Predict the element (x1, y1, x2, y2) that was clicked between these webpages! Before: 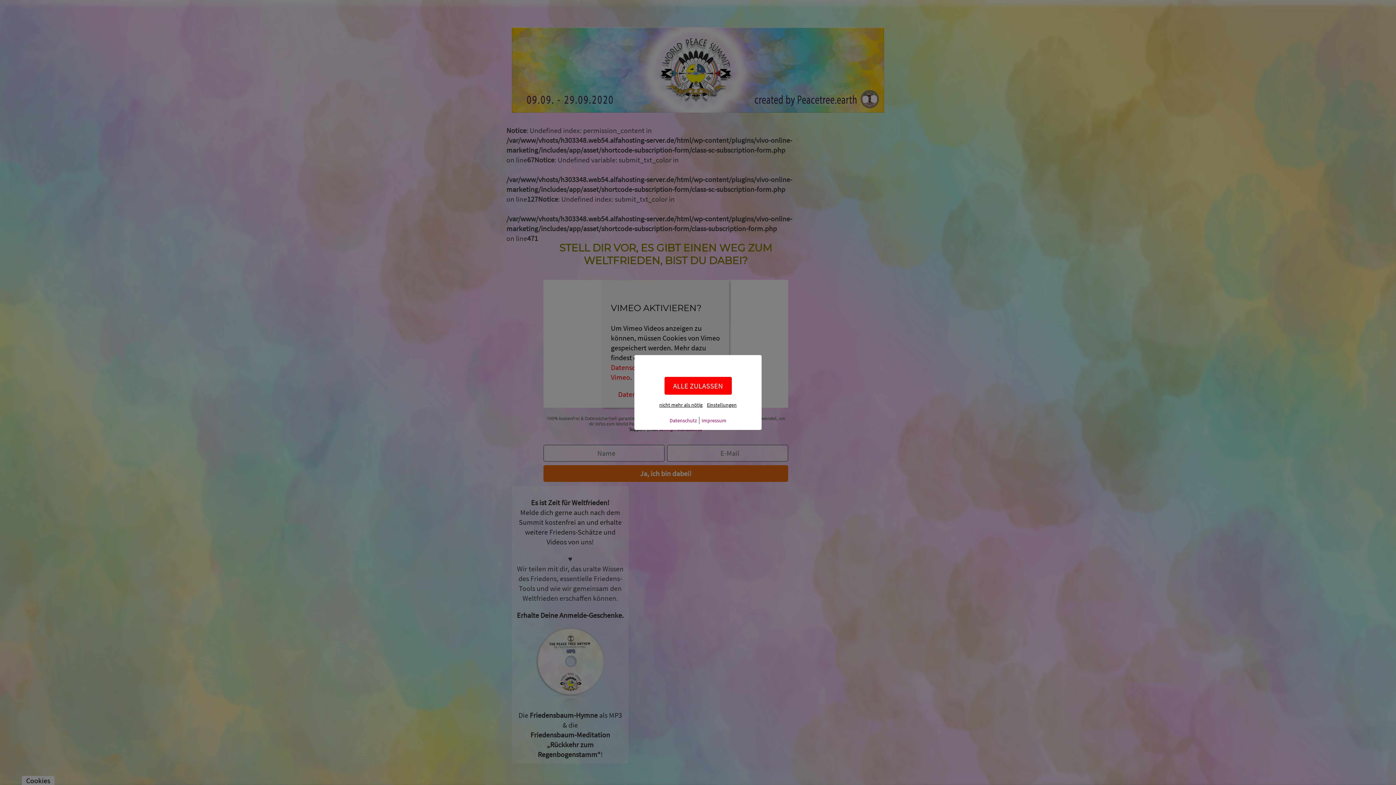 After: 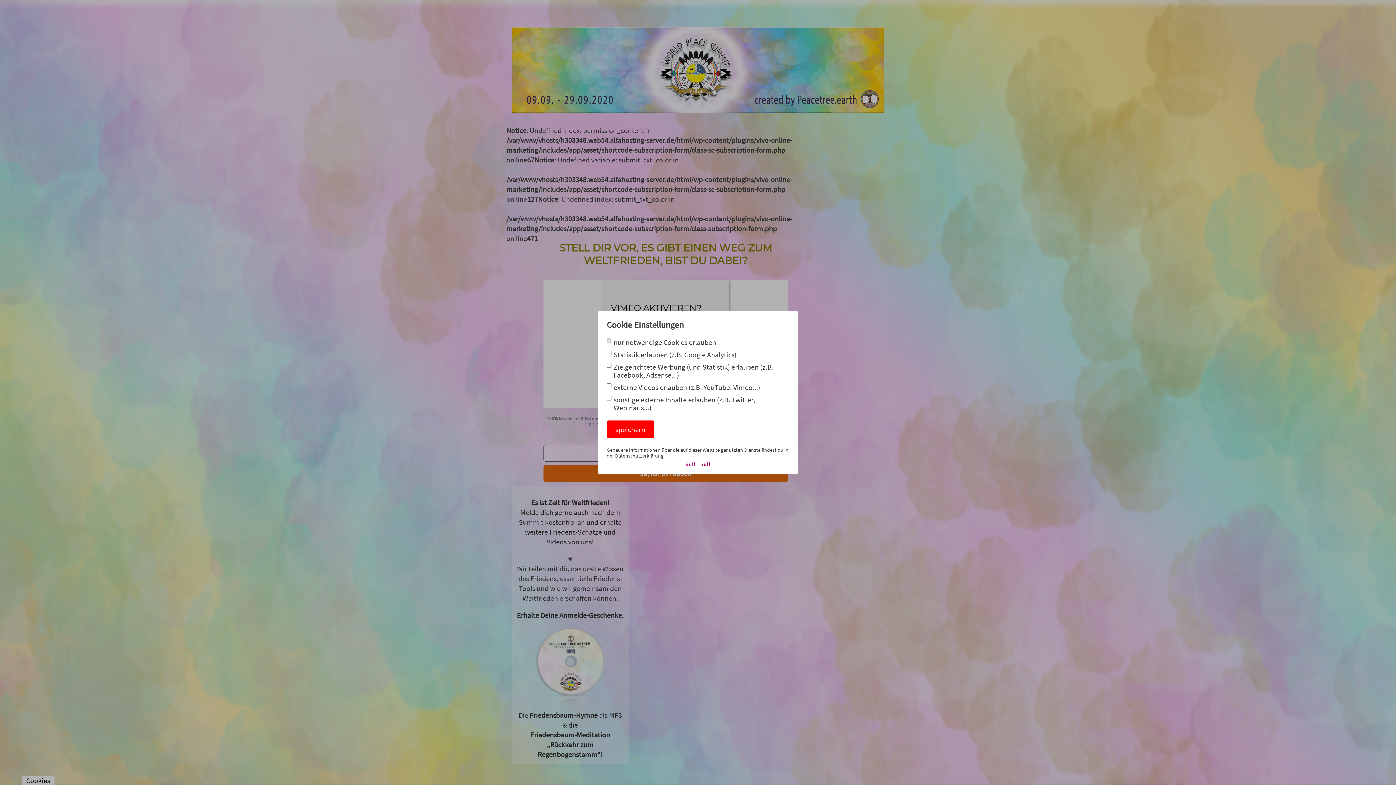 Action: bbox: (704, 399, 739, 410) label: Einstellungen